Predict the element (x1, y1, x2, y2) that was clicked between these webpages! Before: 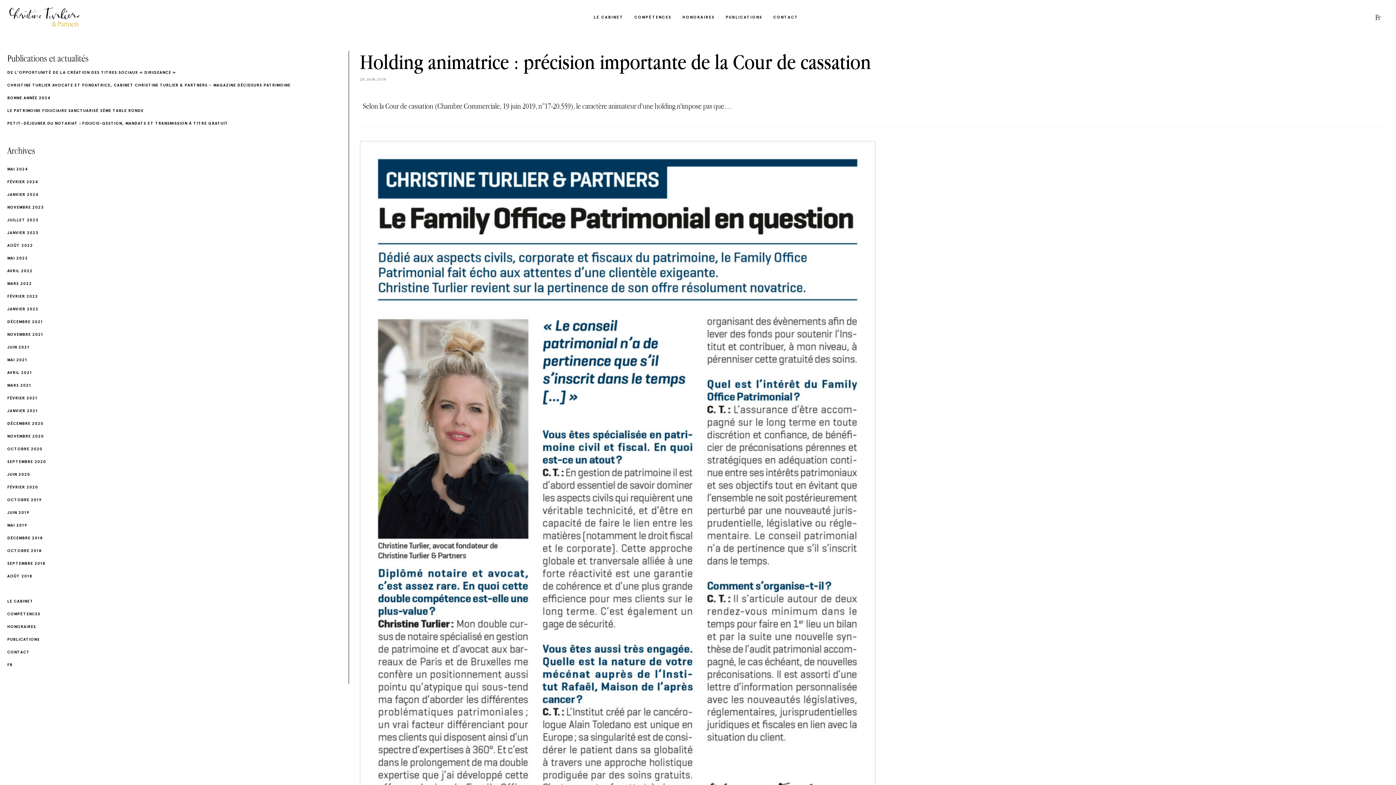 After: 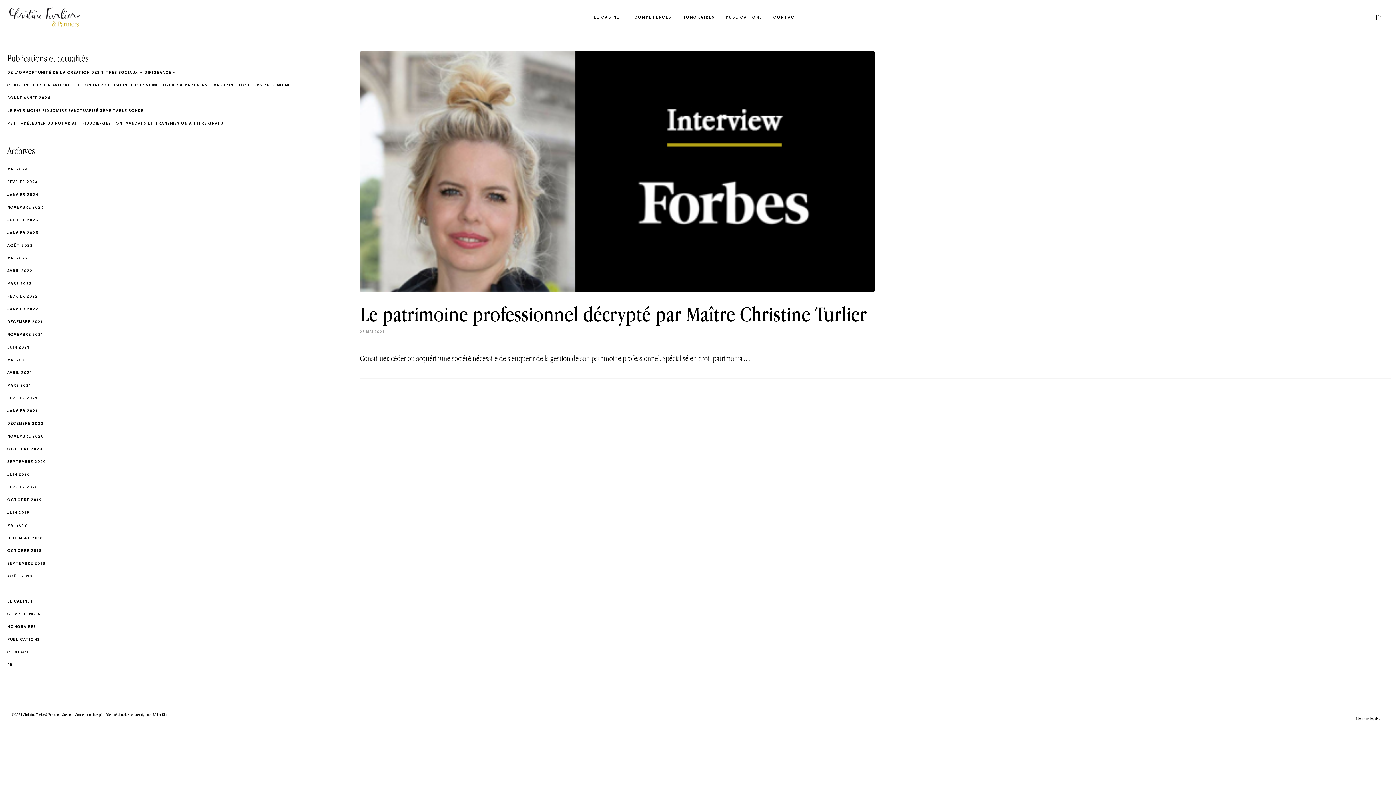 Action: bbox: (7, 354, 334, 366) label: MAI 2021